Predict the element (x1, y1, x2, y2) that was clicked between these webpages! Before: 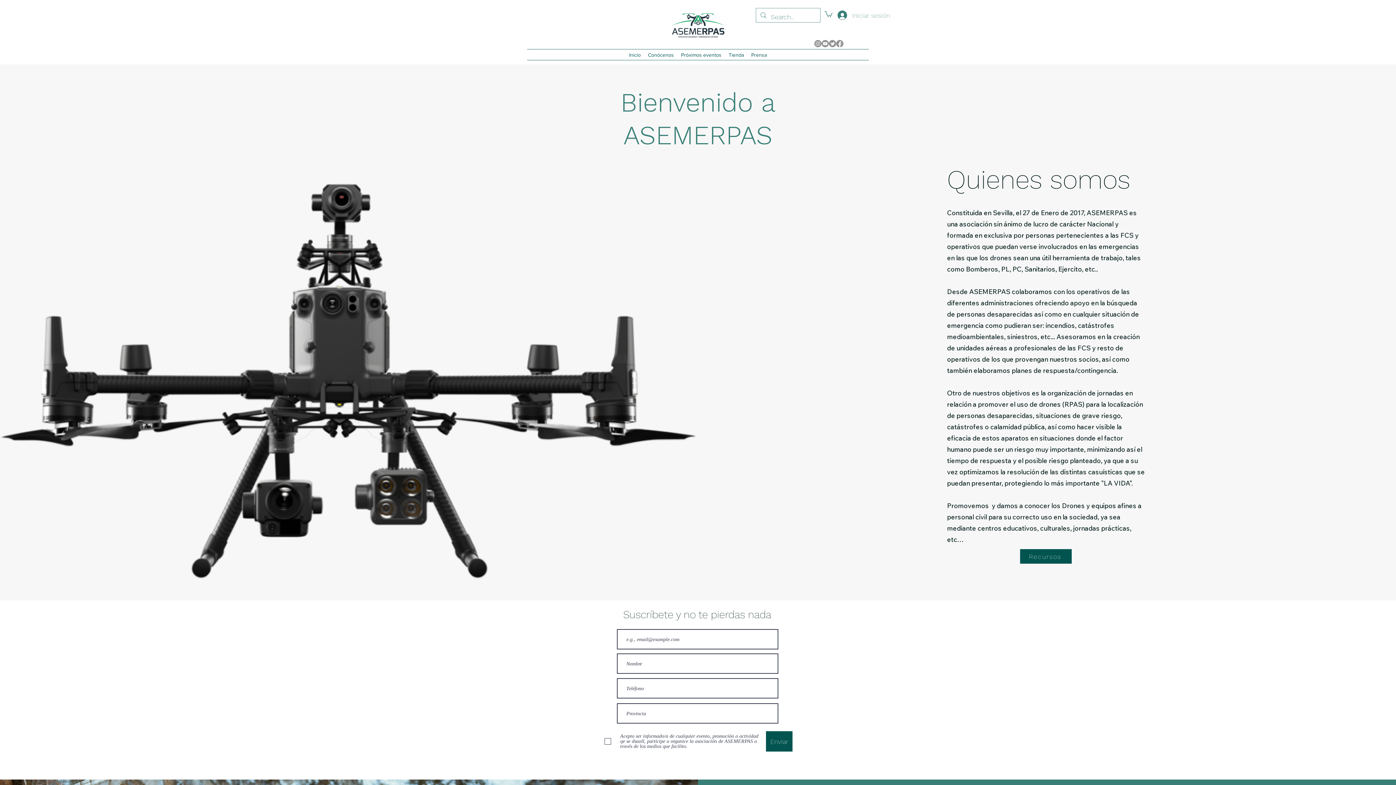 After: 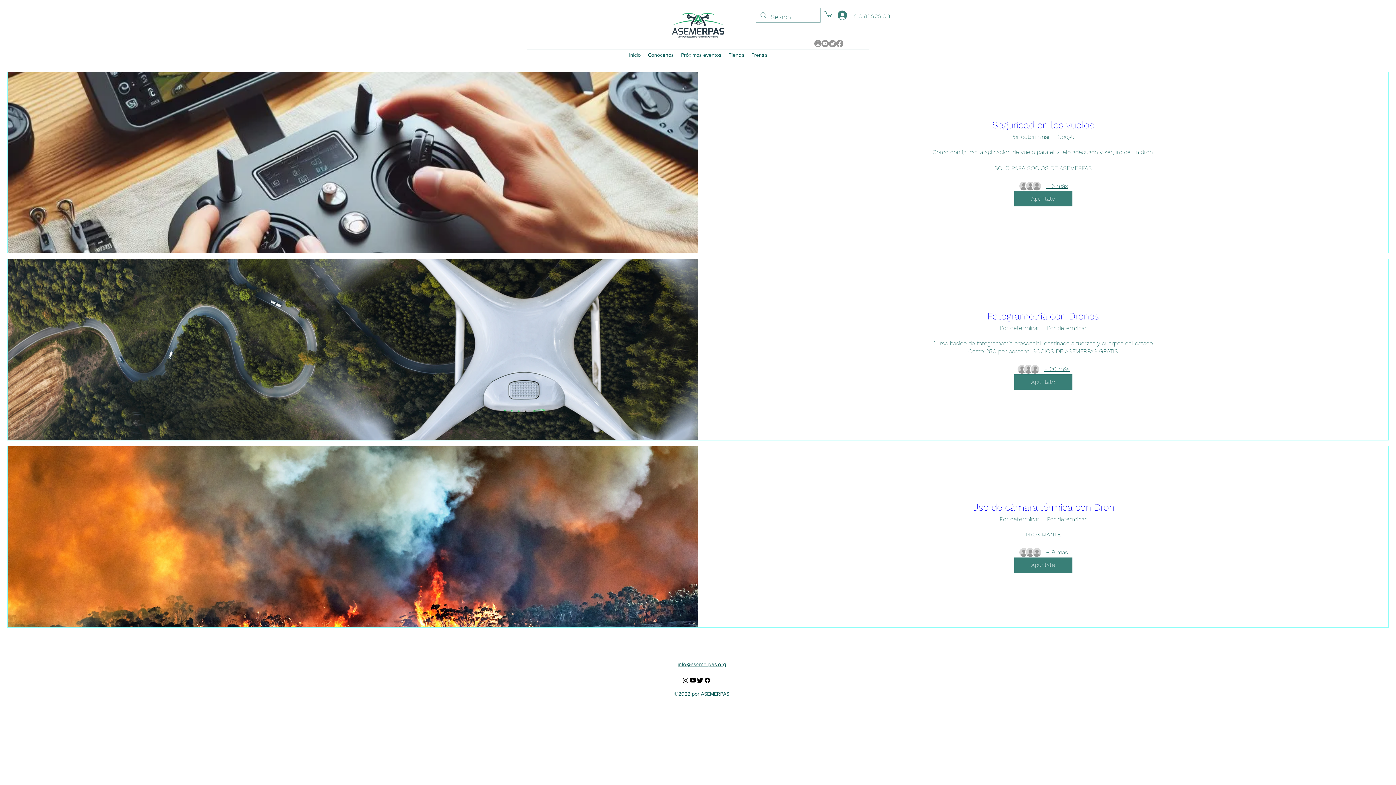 Action: bbox: (677, 49, 725, 60) label: Próximos eventos